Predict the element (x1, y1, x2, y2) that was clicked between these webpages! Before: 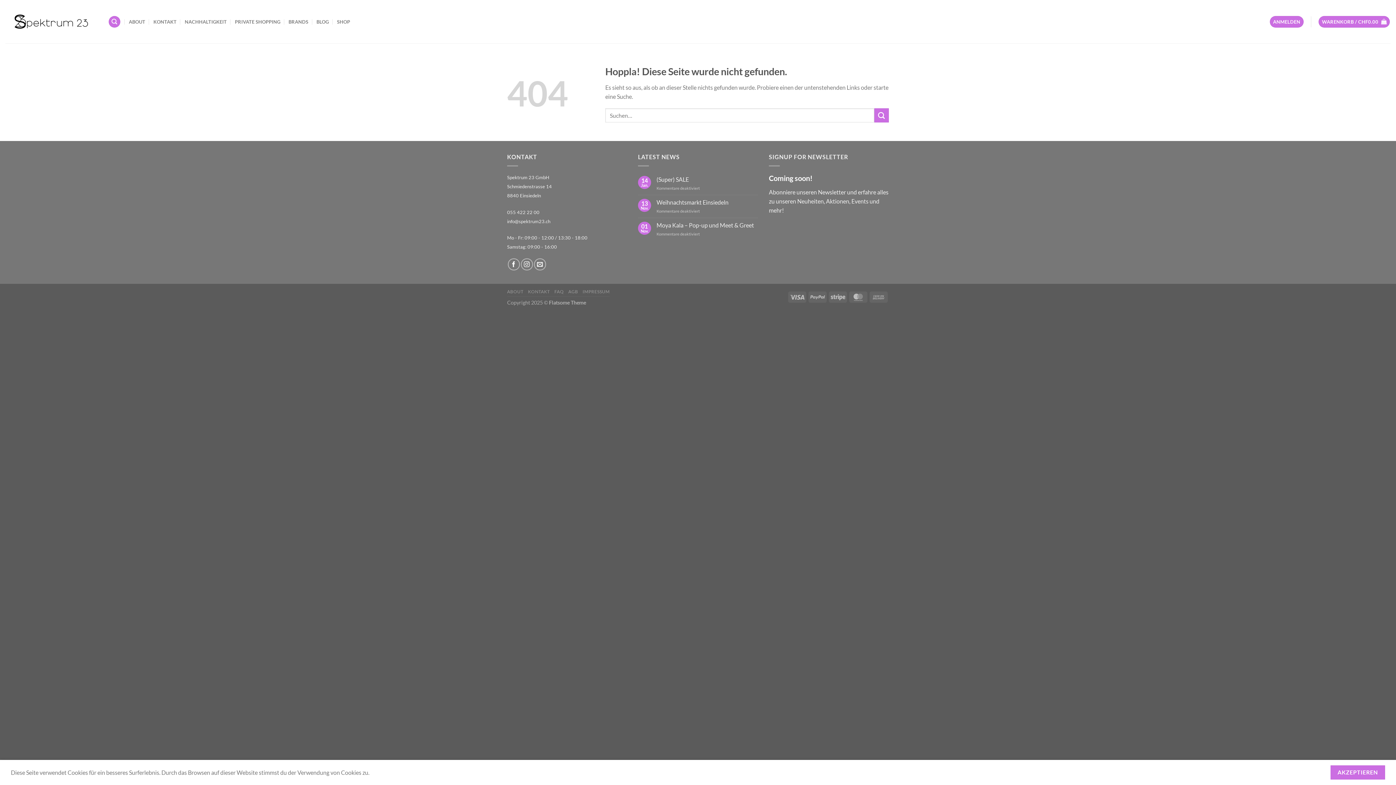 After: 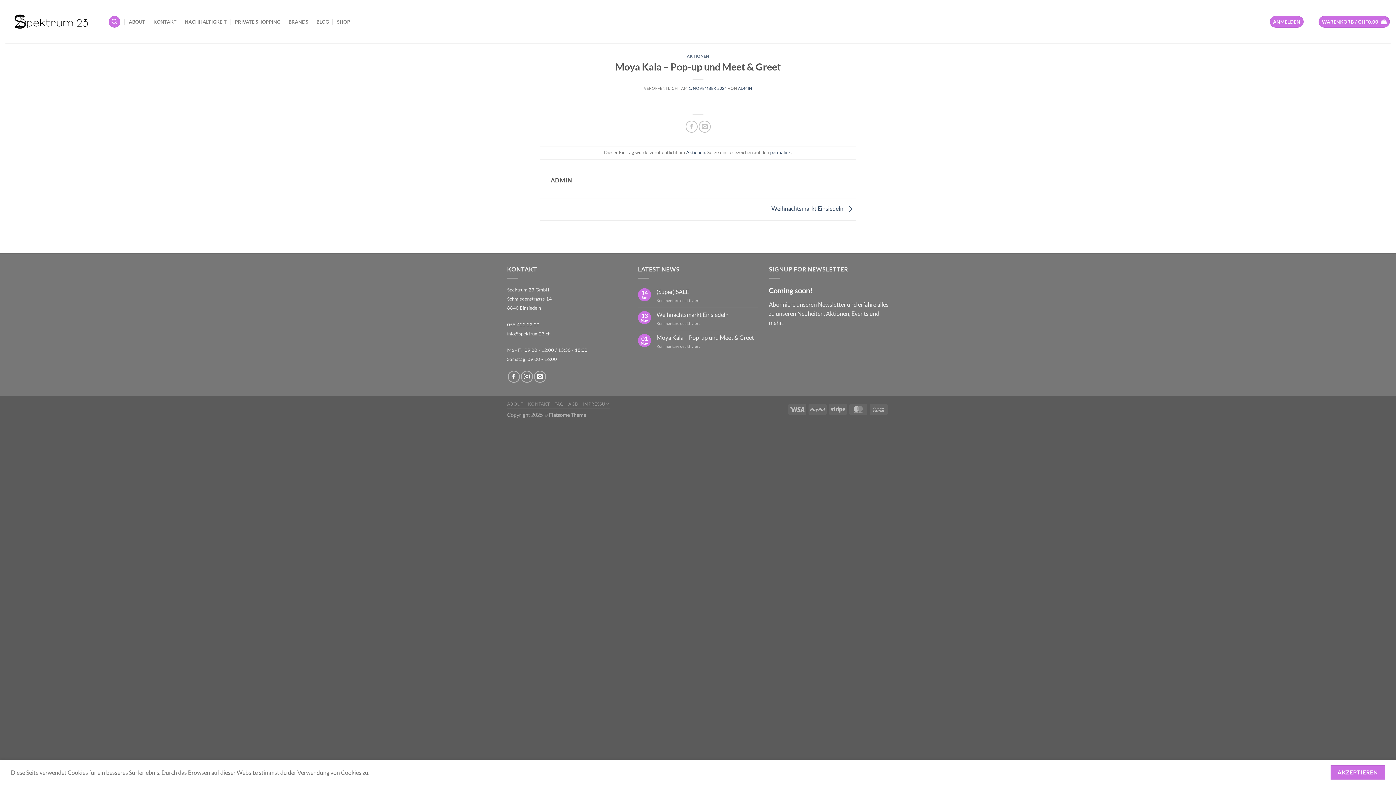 Action: bbox: (656, 221, 758, 228) label: Moya Kala – Pop-up und Meet & Greet